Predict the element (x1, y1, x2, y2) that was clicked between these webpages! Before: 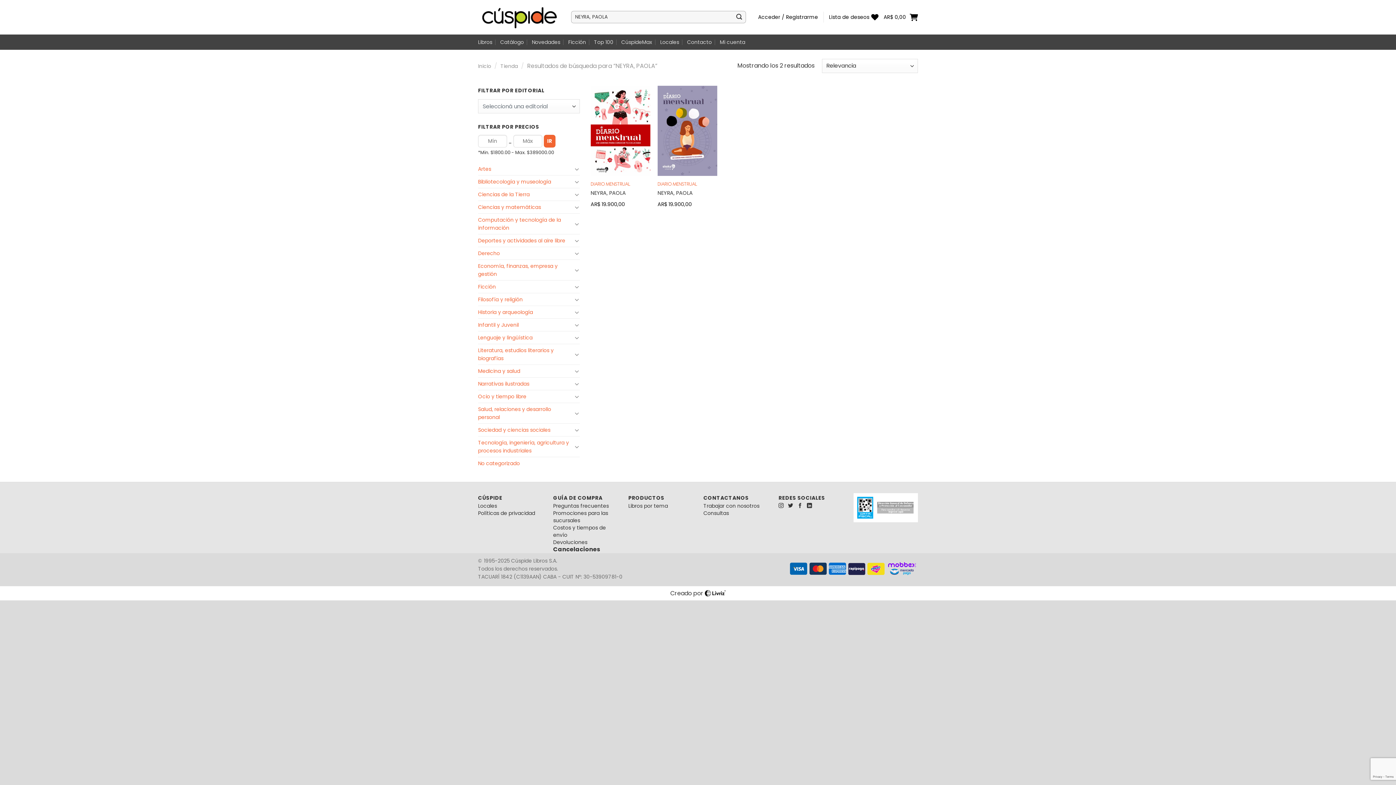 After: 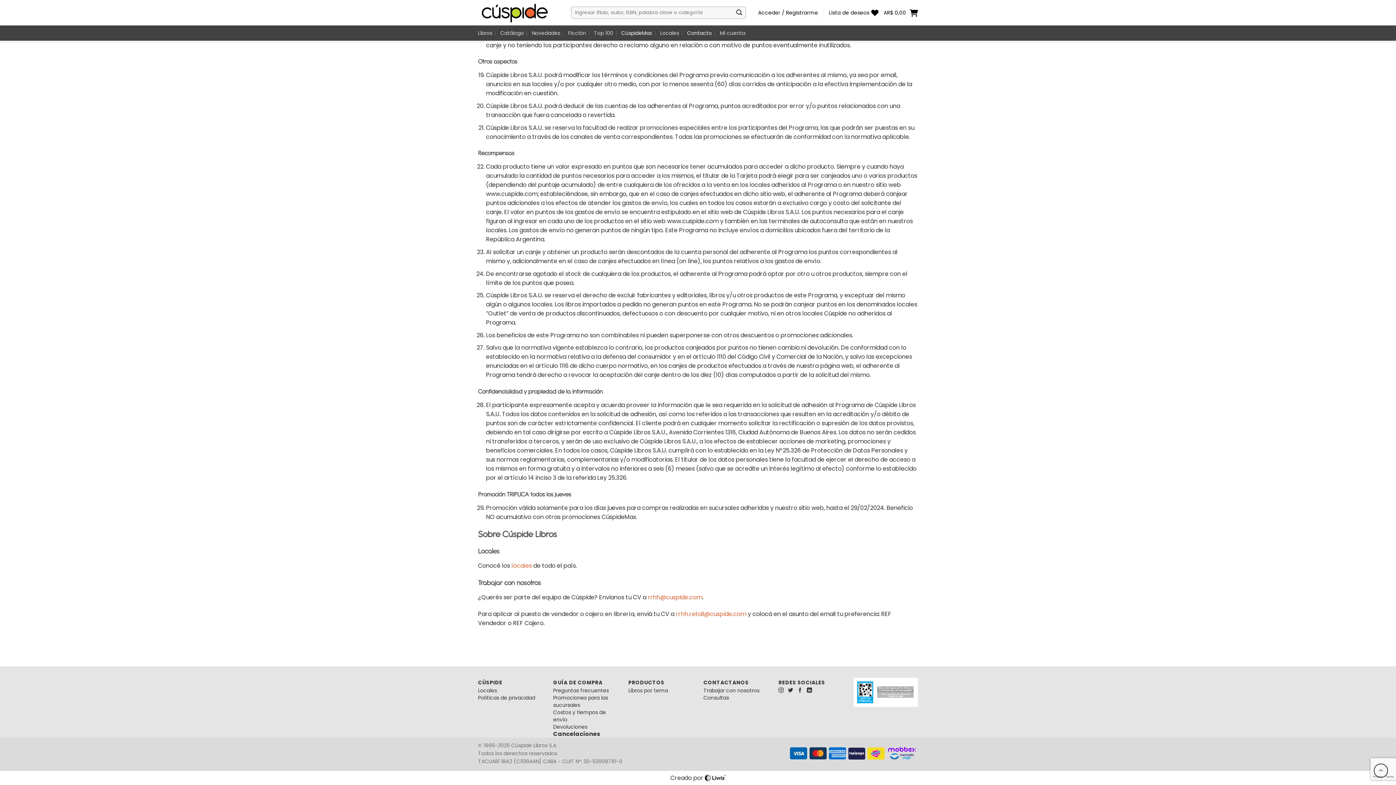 Action: bbox: (703, 502, 759, 509) label: Trabajar con nosotros